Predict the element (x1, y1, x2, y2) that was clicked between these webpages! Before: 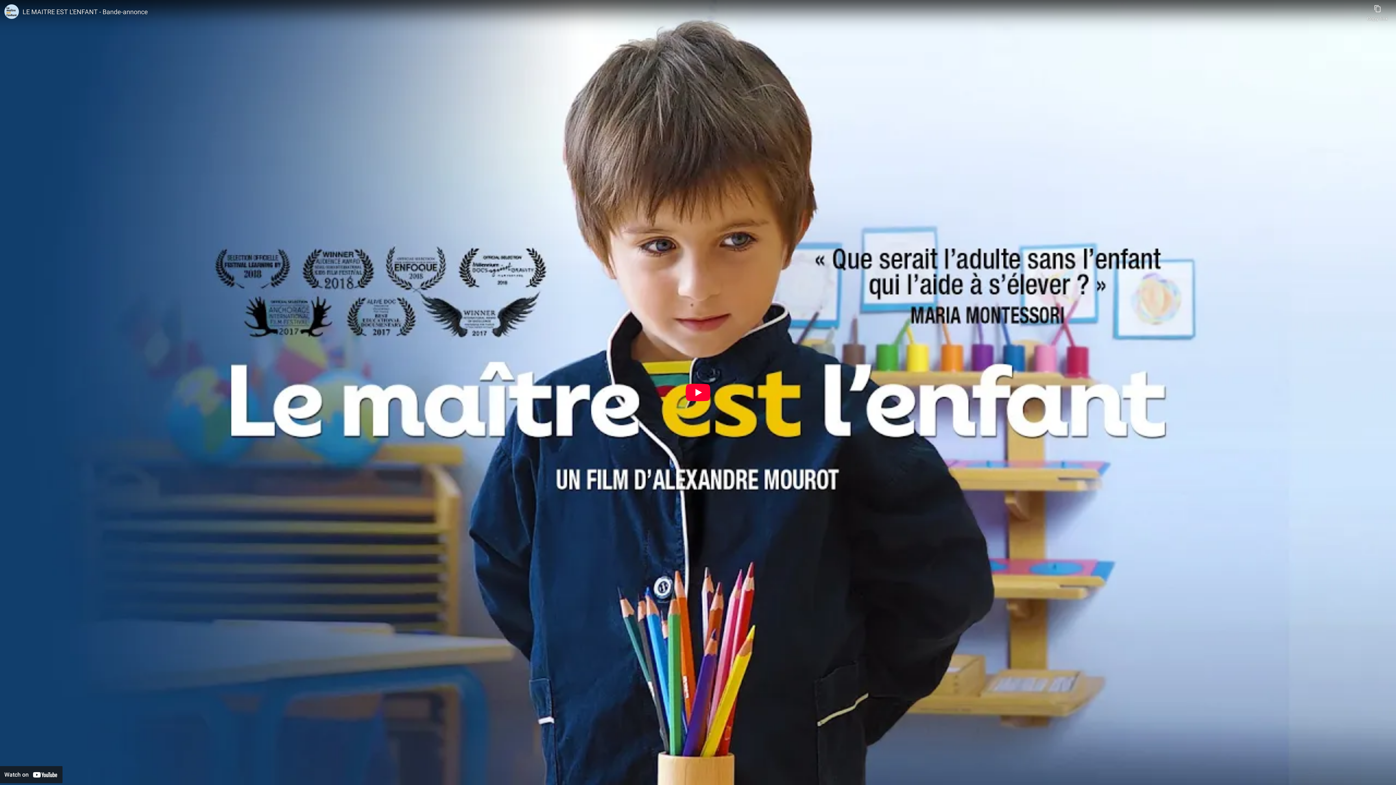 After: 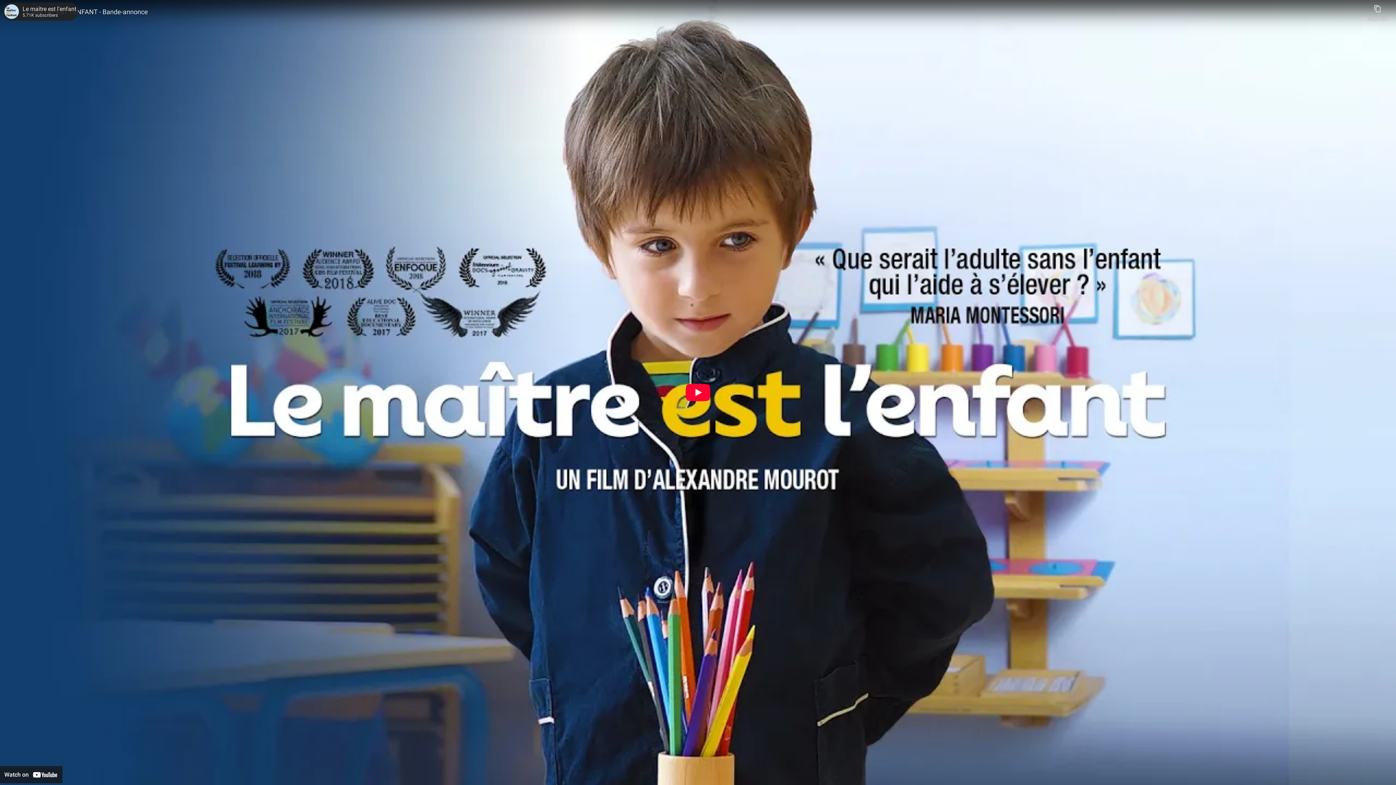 Action: bbox: (4, 4, 18, 18) label: Photo image of Le maître est l'enfant